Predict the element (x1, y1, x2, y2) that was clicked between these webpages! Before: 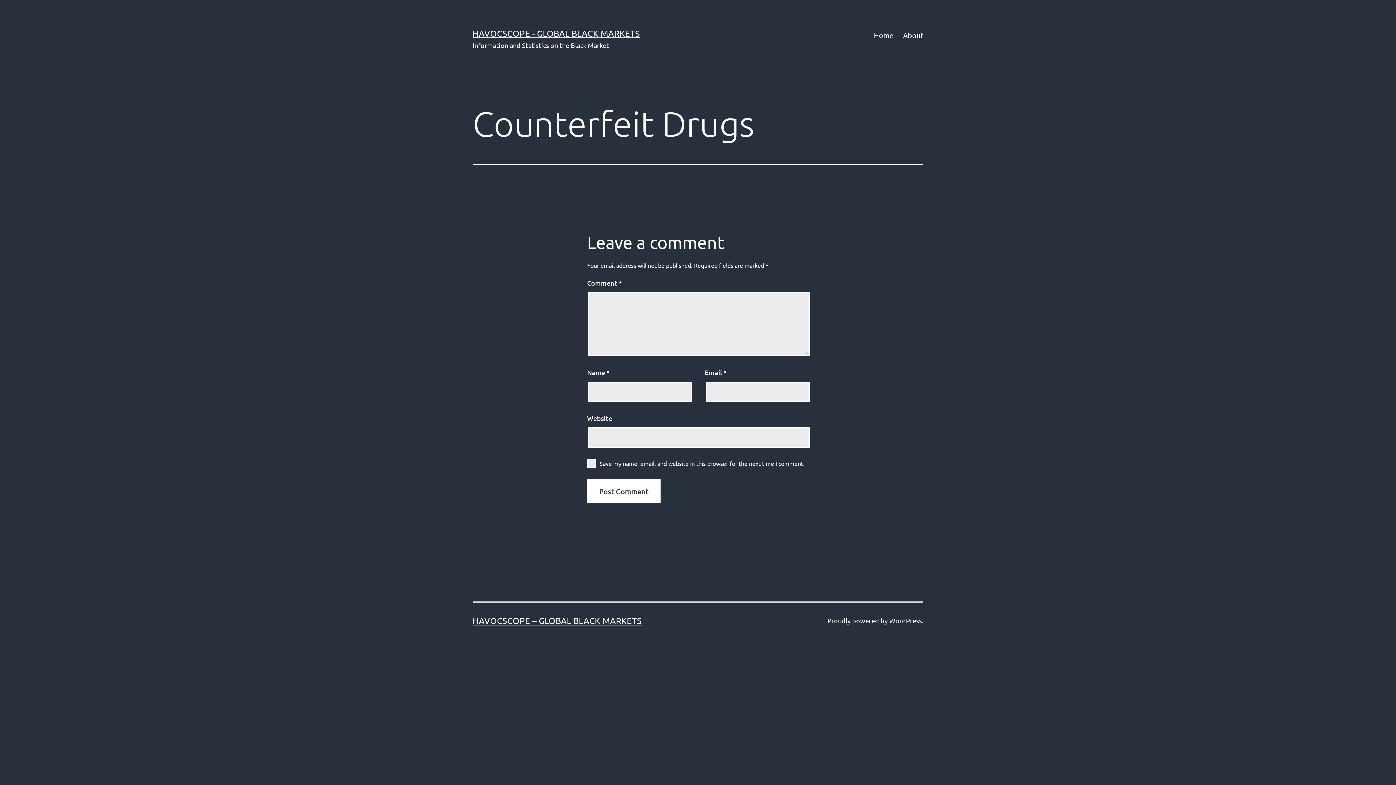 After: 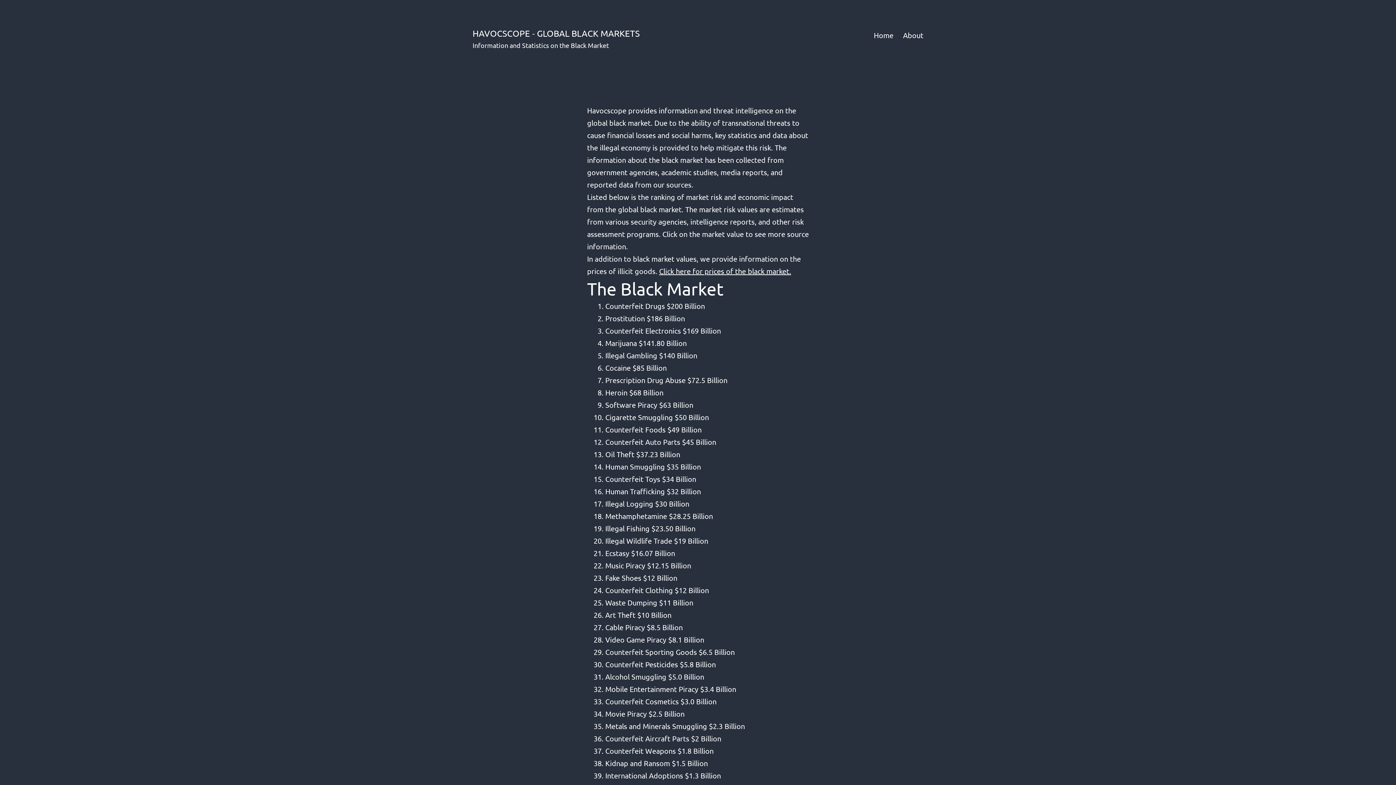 Action: bbox: (472, 28, 640, 38) label: HAVOCSCOPE - GLOBAL BLACK MARKETS